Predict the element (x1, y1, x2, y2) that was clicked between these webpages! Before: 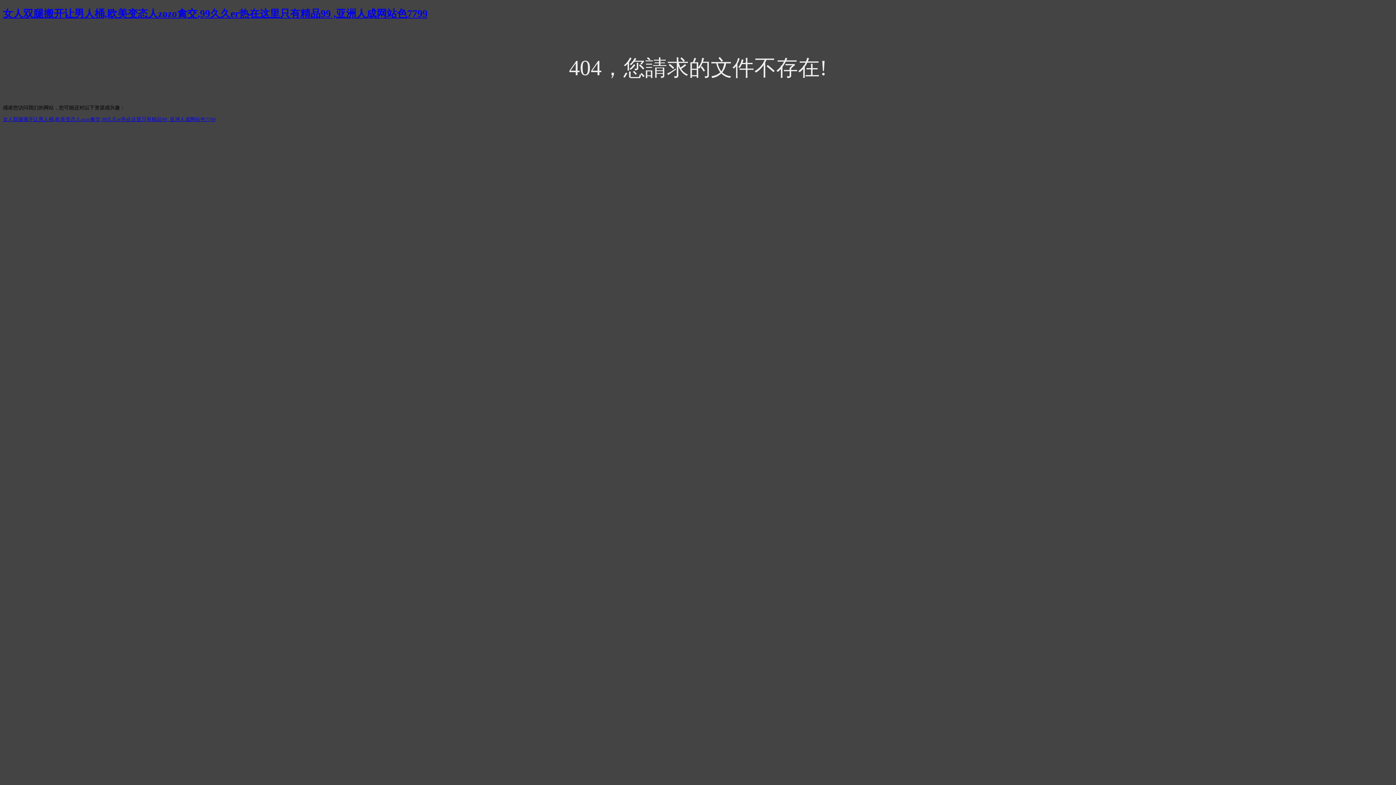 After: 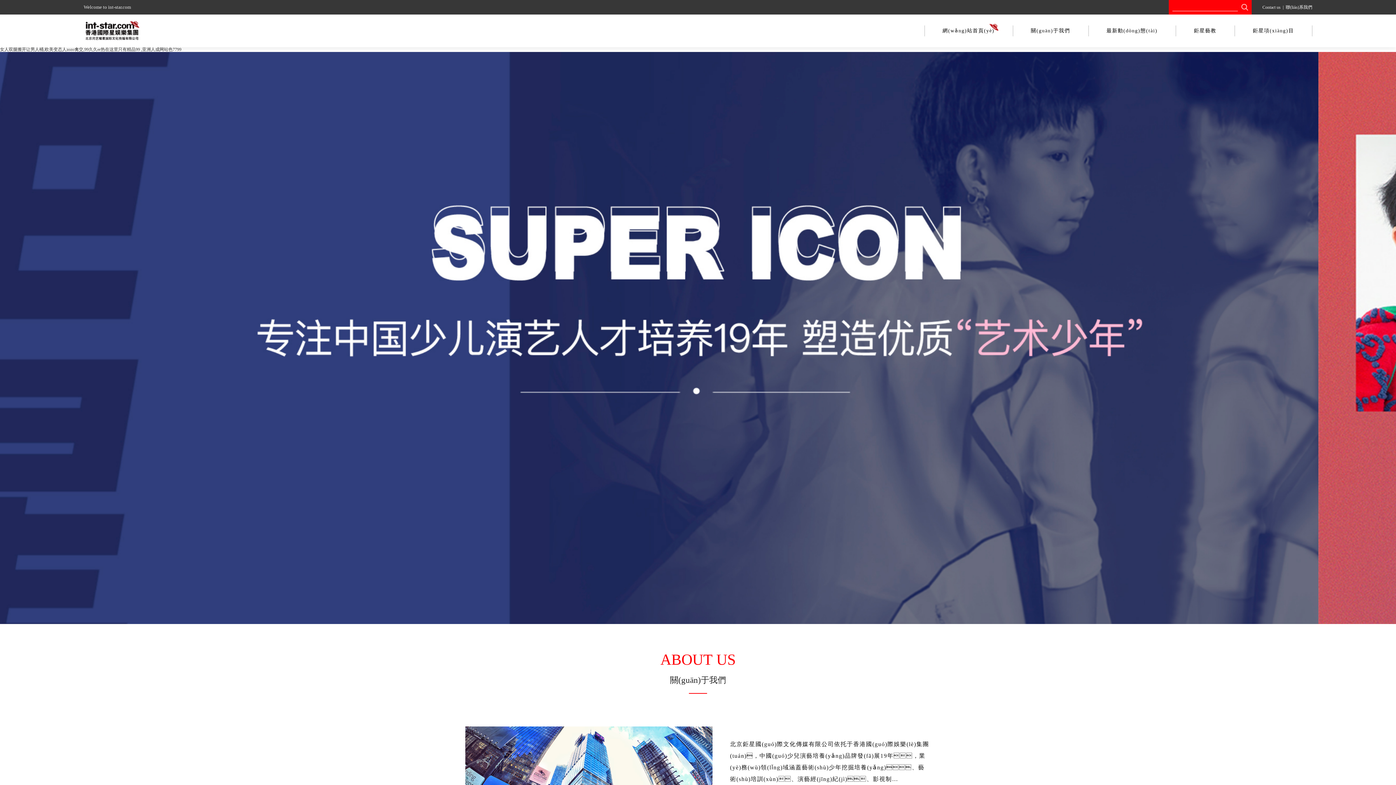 Action: label: 女人双腿搬开让男人桶,欧美变态人zozo禽交,99久久er热在这里只有精品99 ,亚洲人成网站色7799 bbox: (2, 116, 215, 122)